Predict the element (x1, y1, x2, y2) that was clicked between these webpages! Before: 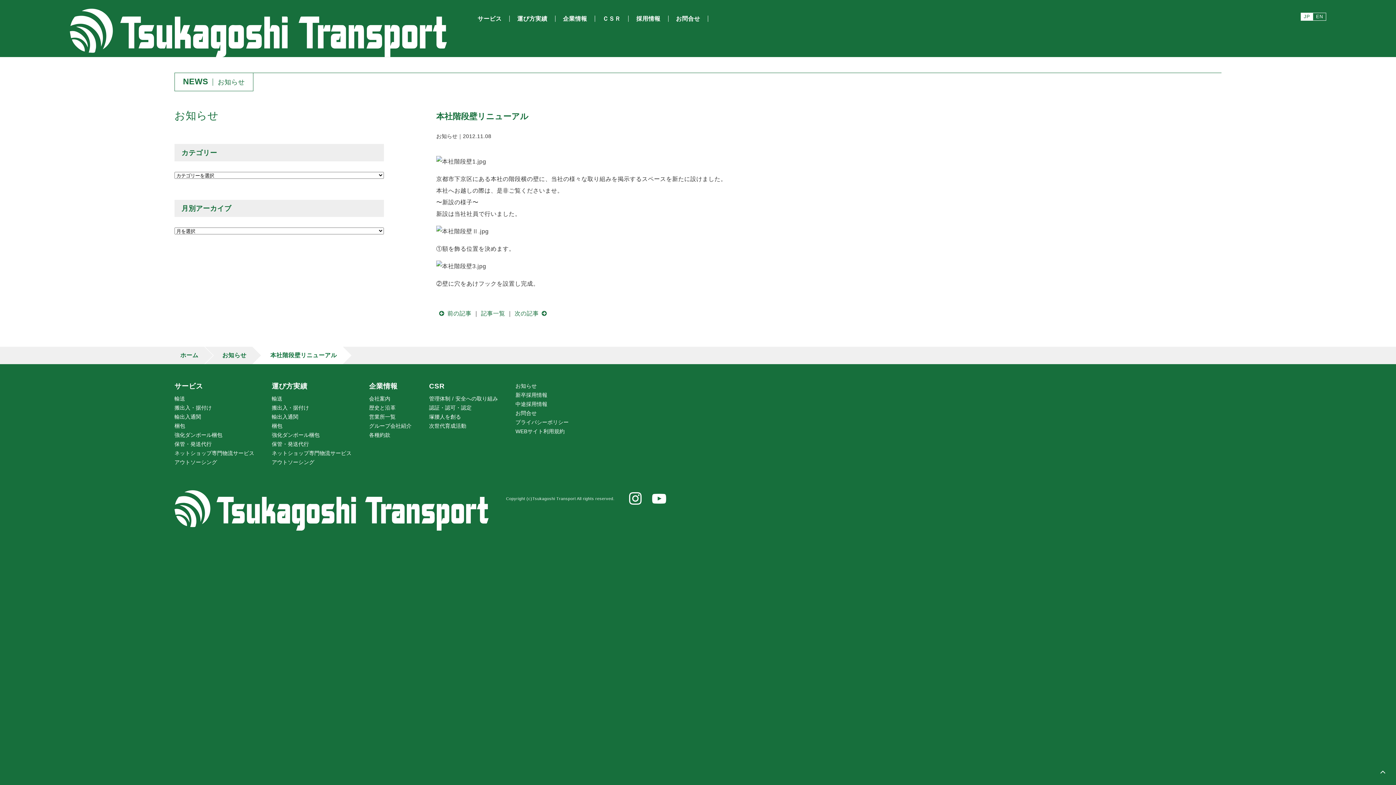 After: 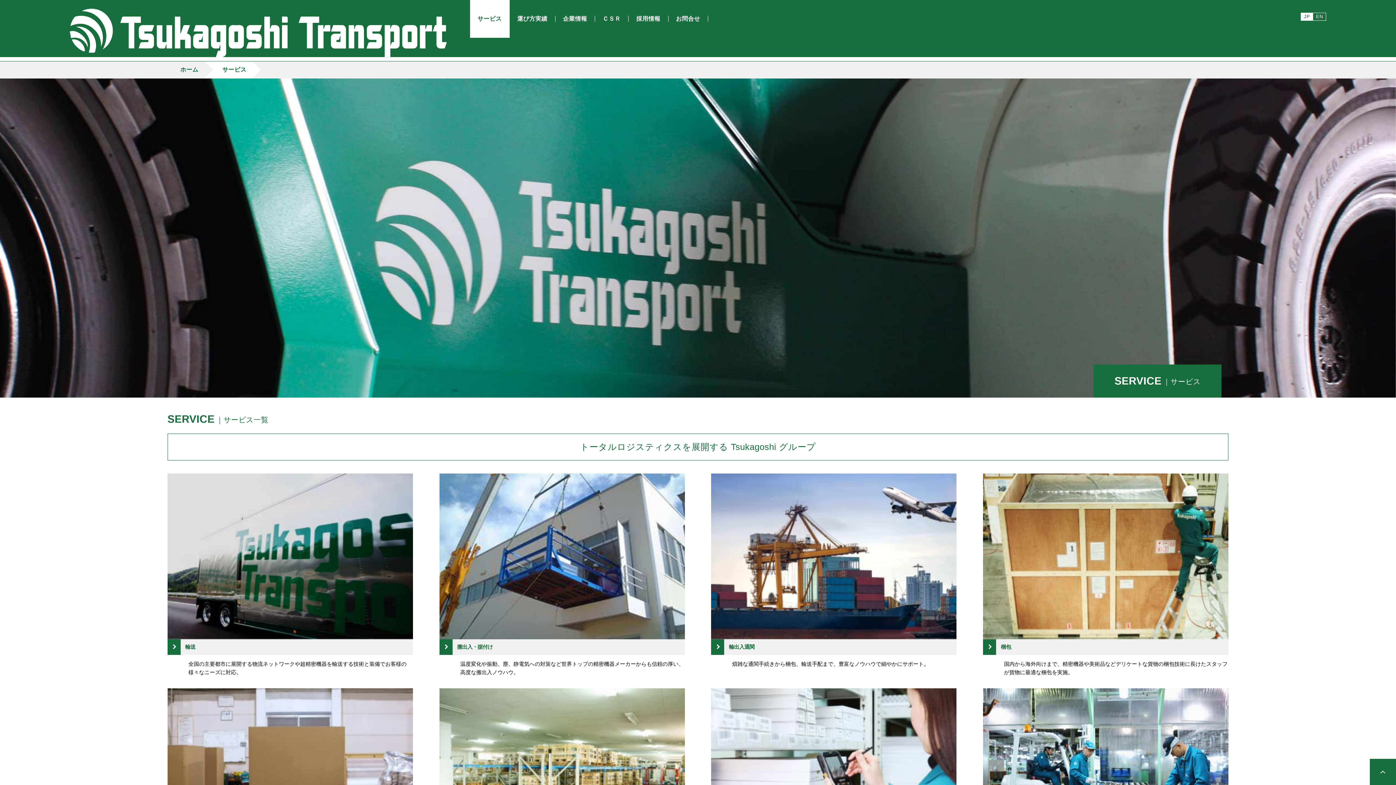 Action: label: サービス bbox: (174, 382, 203, 390)